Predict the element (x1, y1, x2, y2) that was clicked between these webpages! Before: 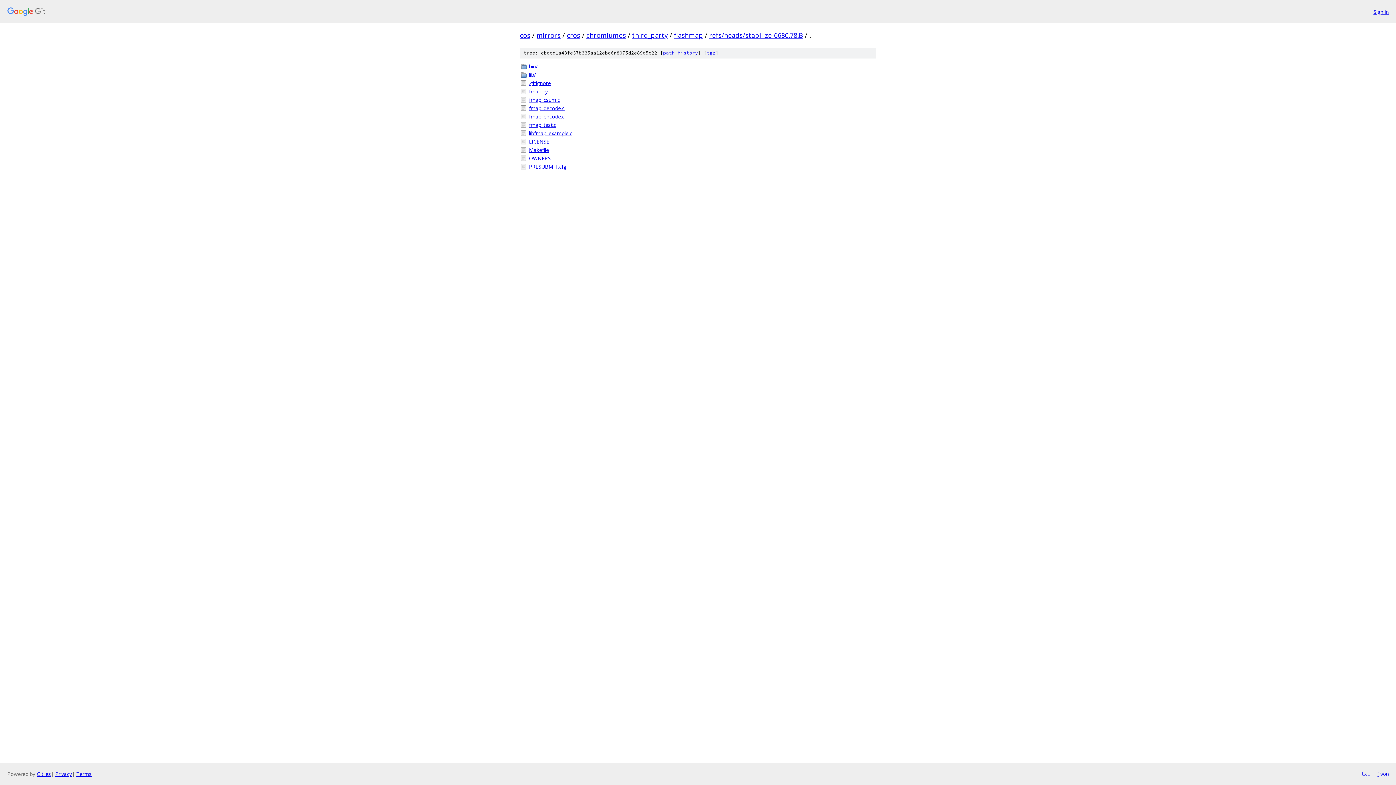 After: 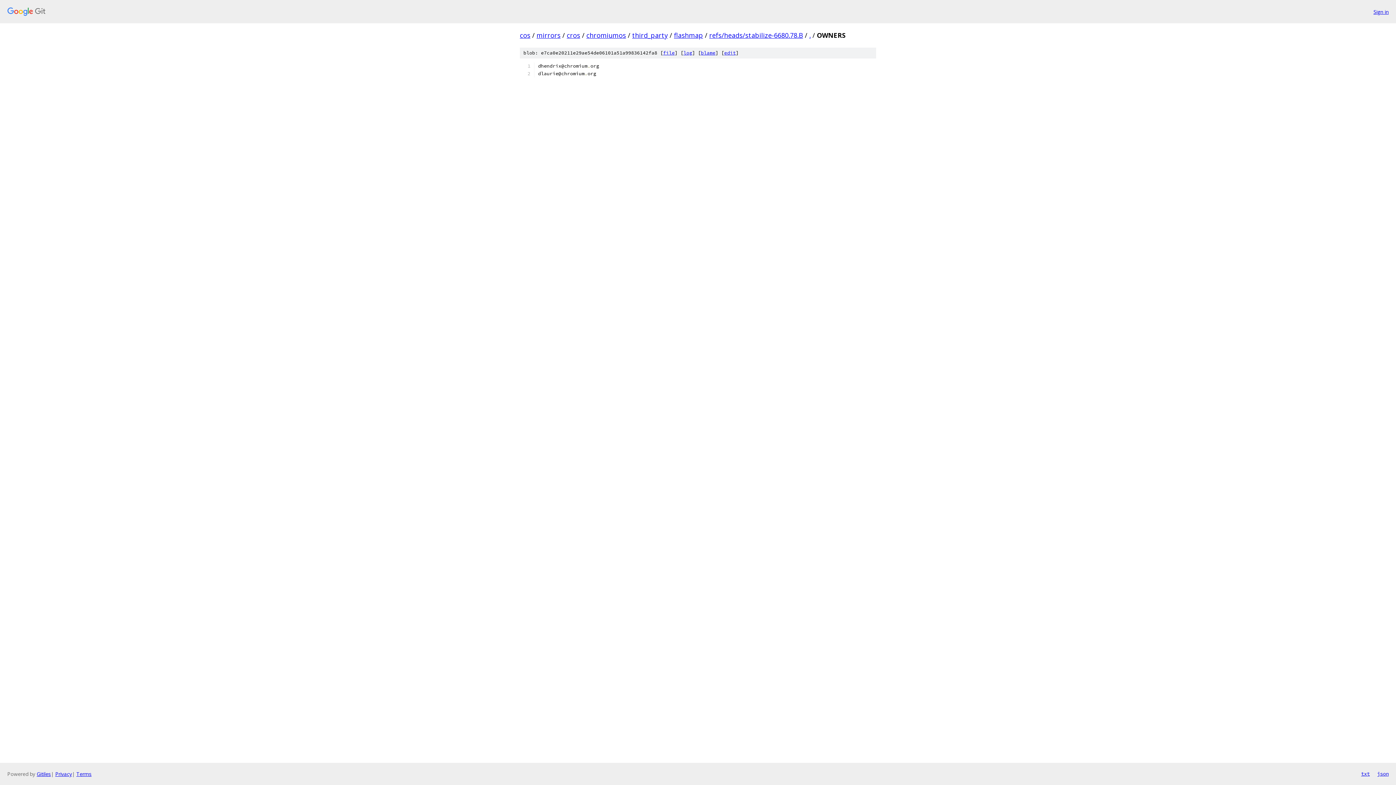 Action: bbox: (529, 154, 876, 162) label: OWNERS